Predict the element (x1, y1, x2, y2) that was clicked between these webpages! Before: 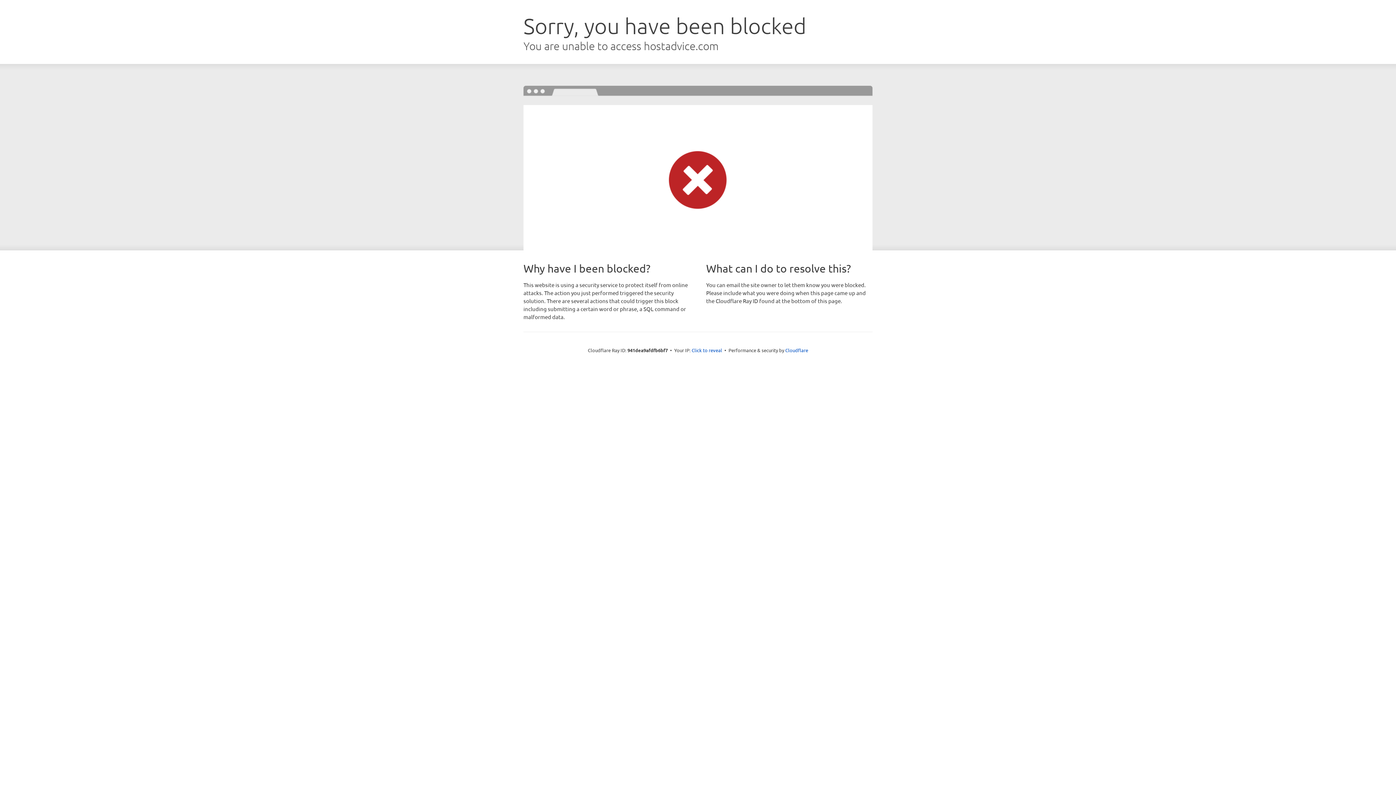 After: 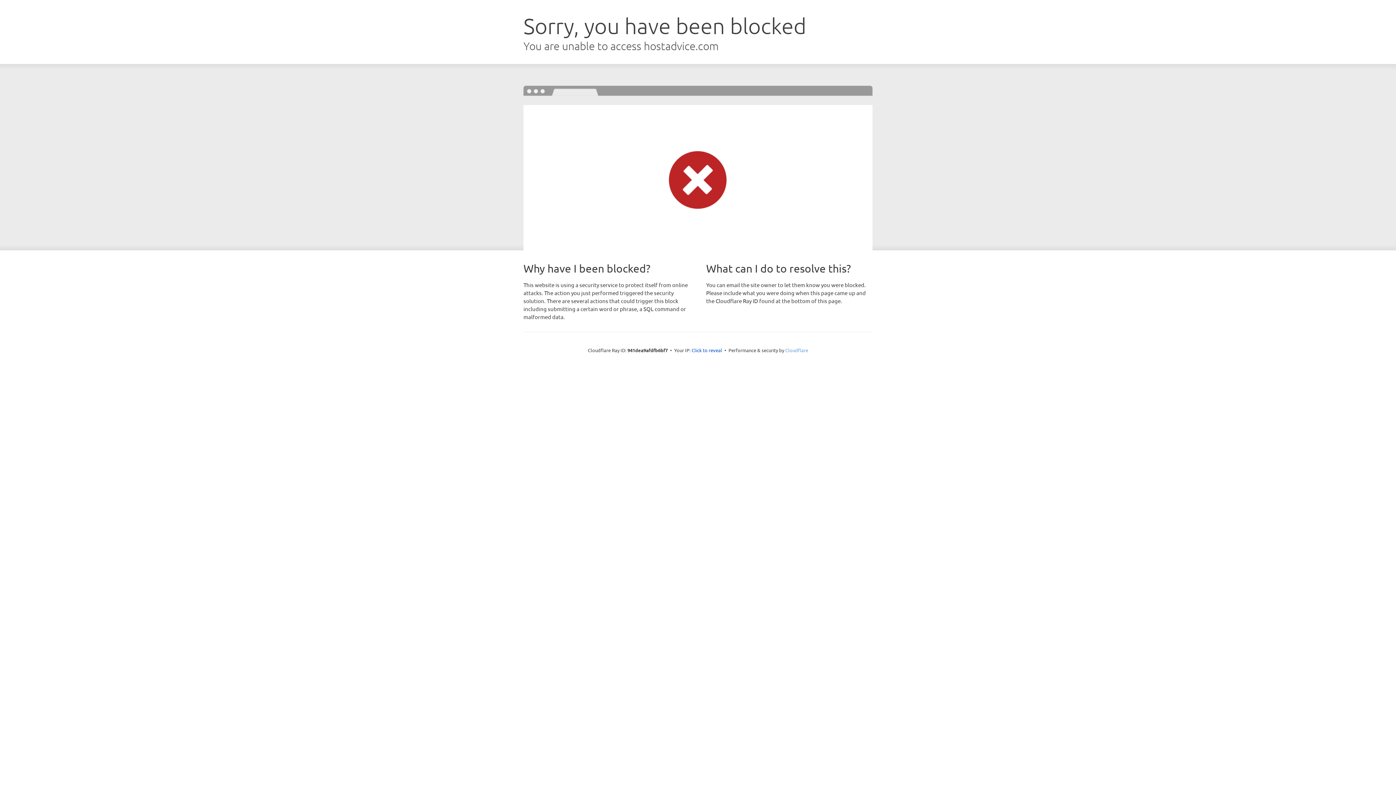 Action: bbox: (785, 347, 808, 353) label: Cloudflare